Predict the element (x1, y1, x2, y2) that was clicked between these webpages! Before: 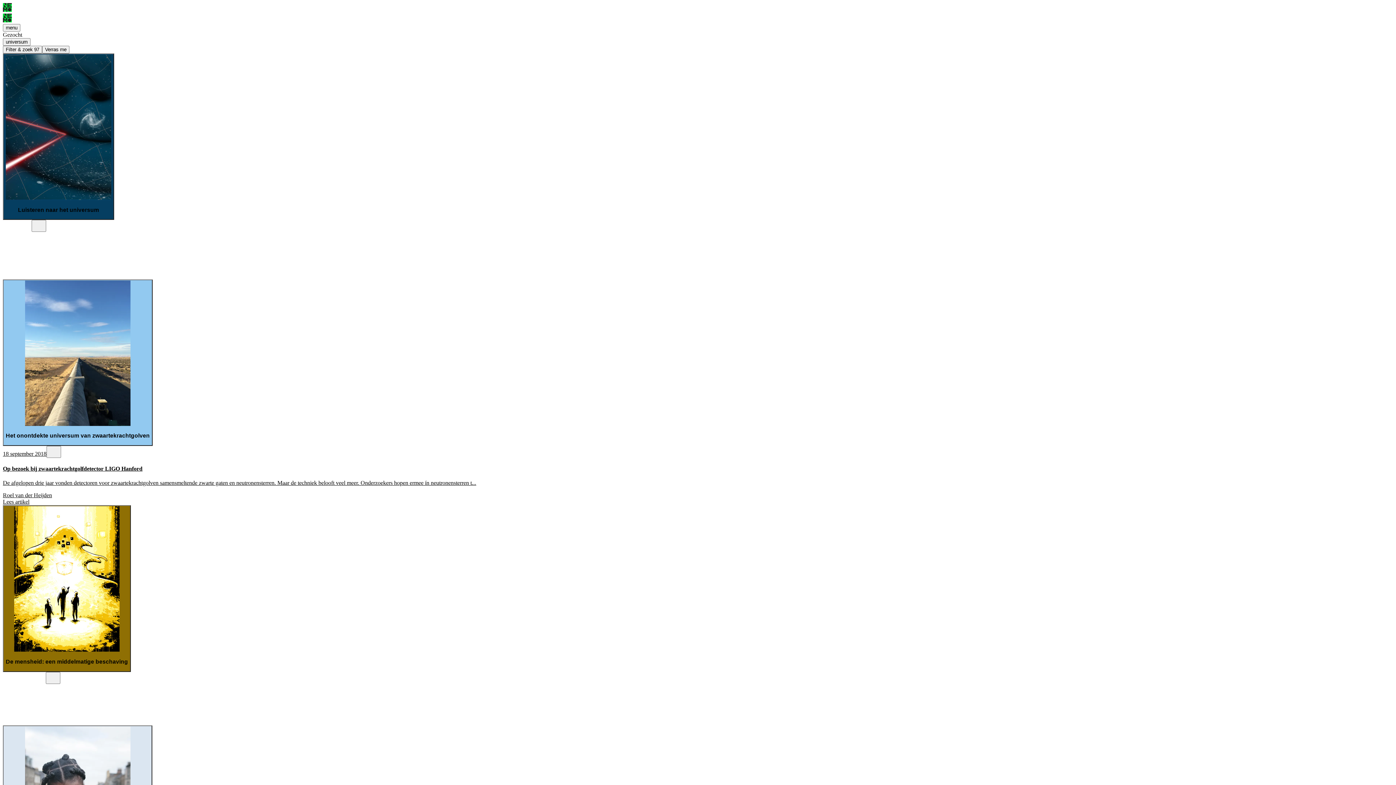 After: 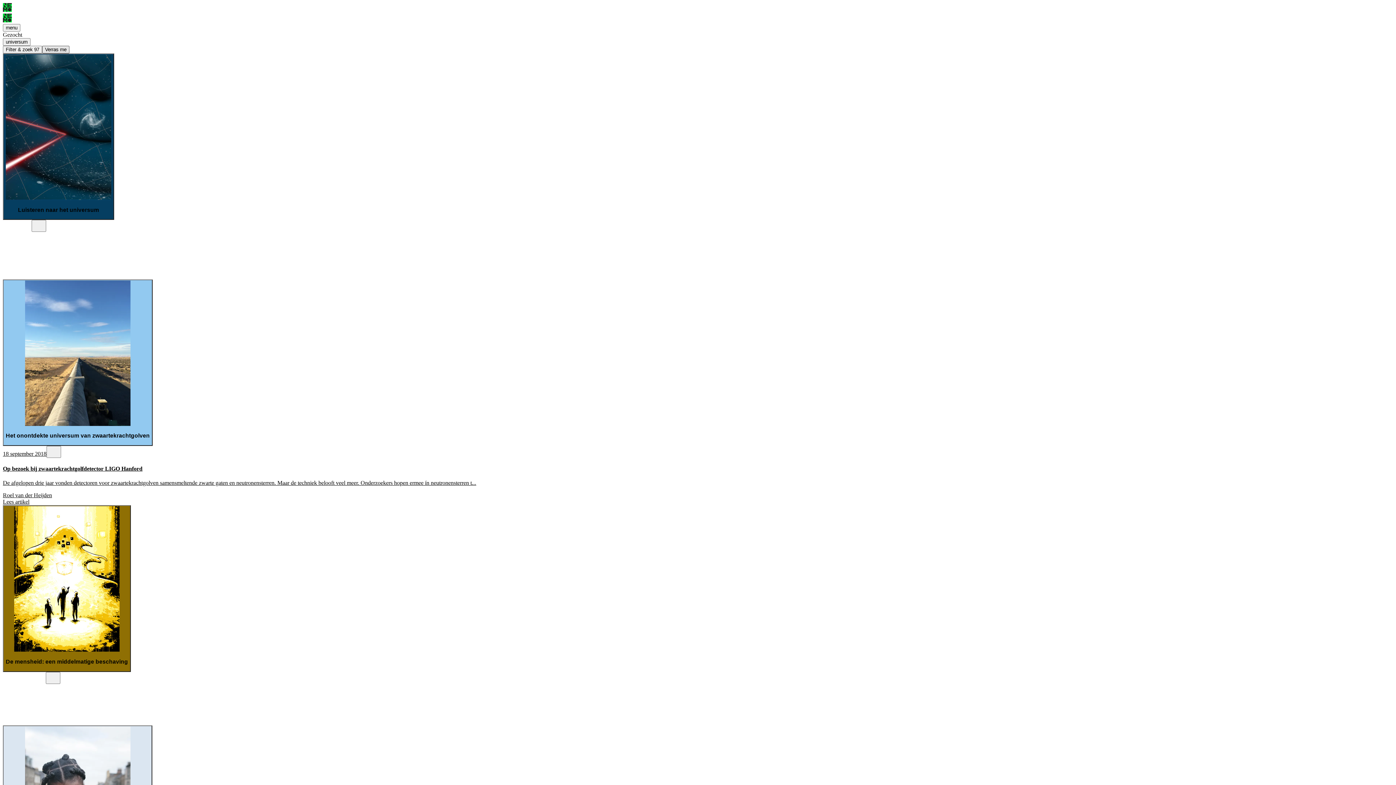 Action: label: Verras me bbox: (42, 45, 69, 53)